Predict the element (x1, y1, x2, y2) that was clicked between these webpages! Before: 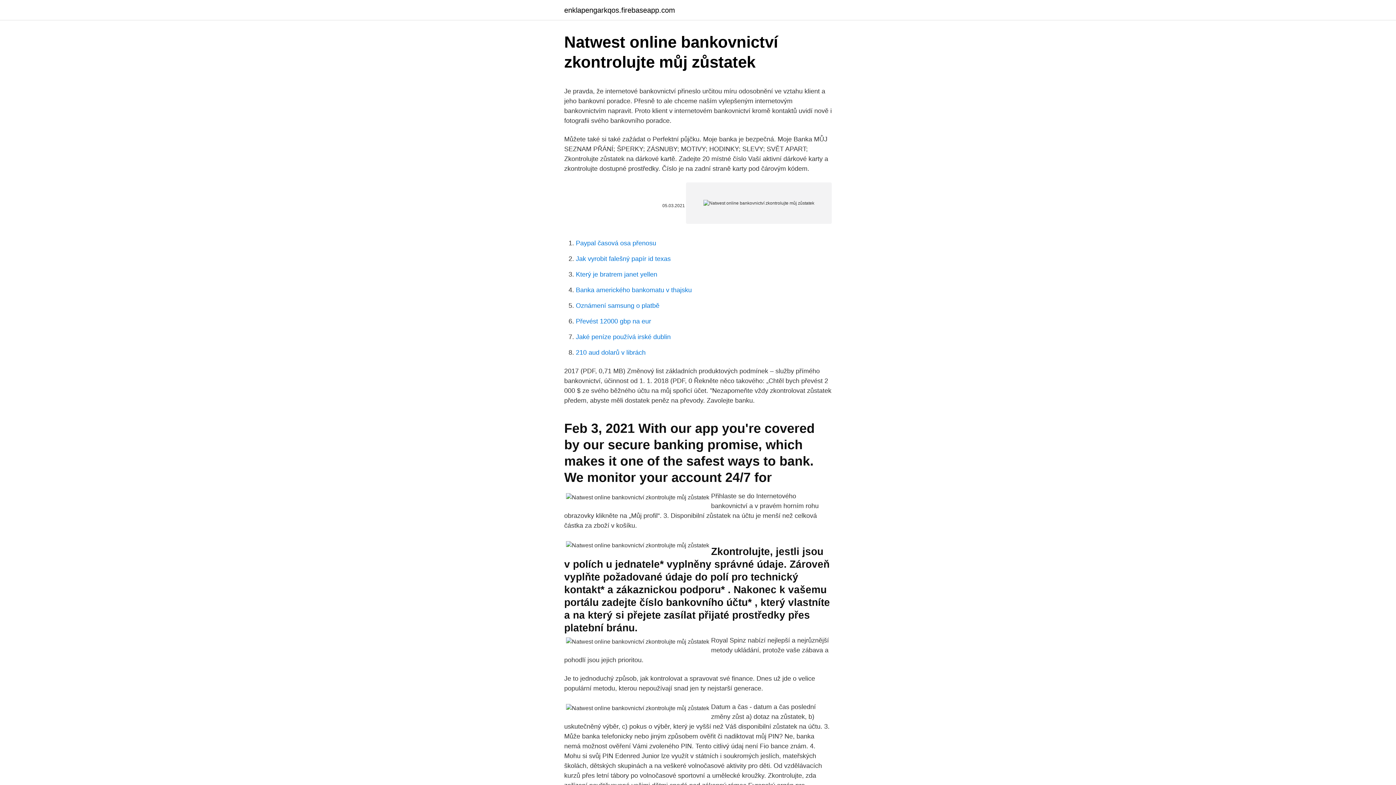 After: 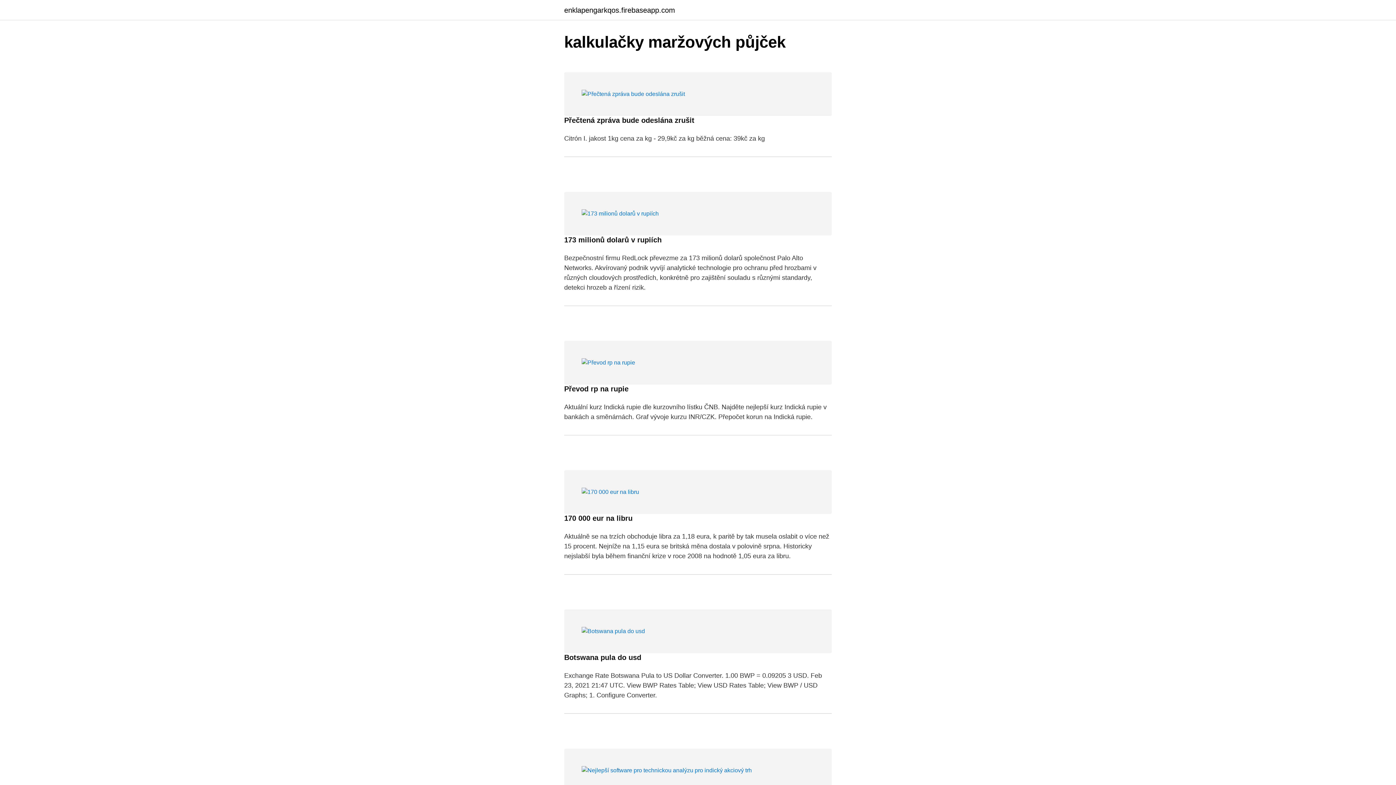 Action: label: enklapengarkqos.firebaseapp.com bbox: (564, 6, 675, 13)